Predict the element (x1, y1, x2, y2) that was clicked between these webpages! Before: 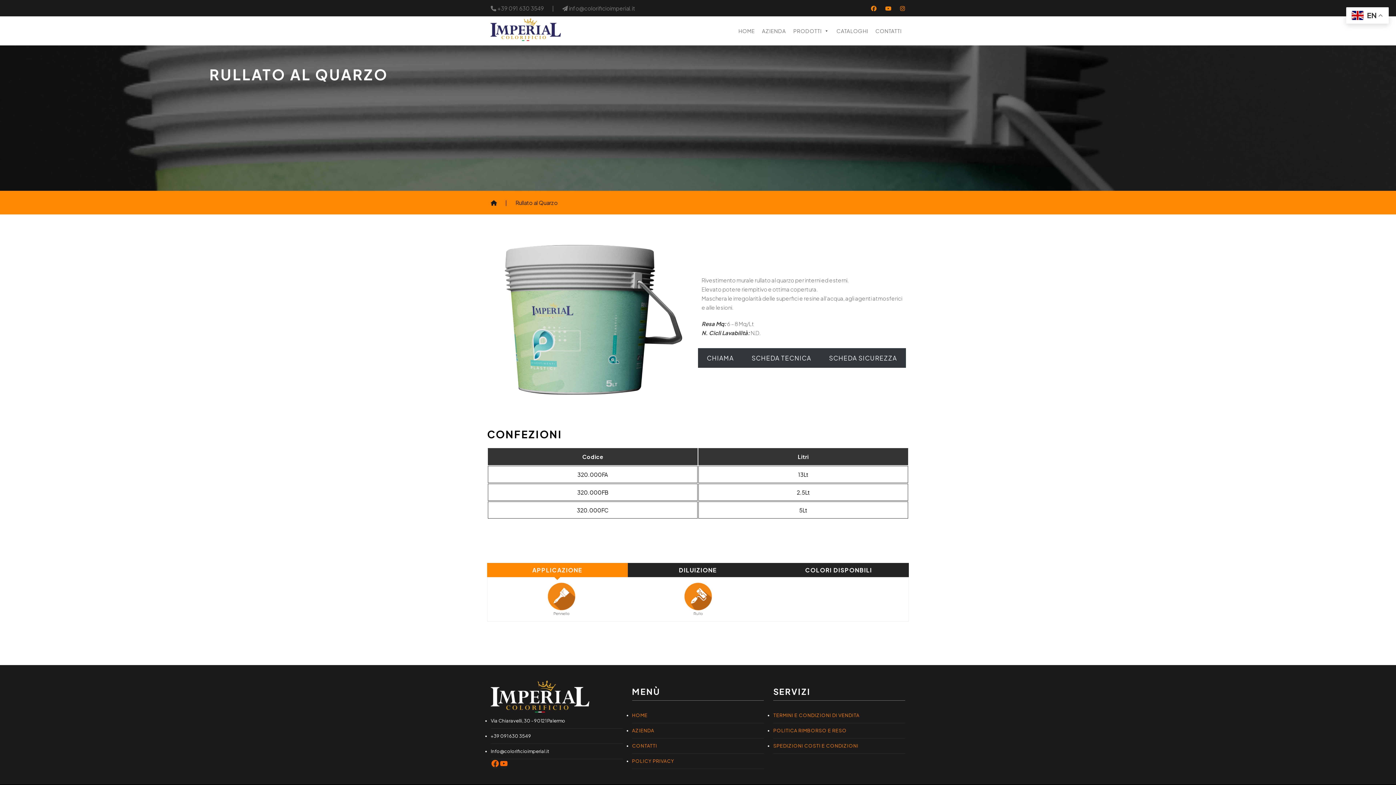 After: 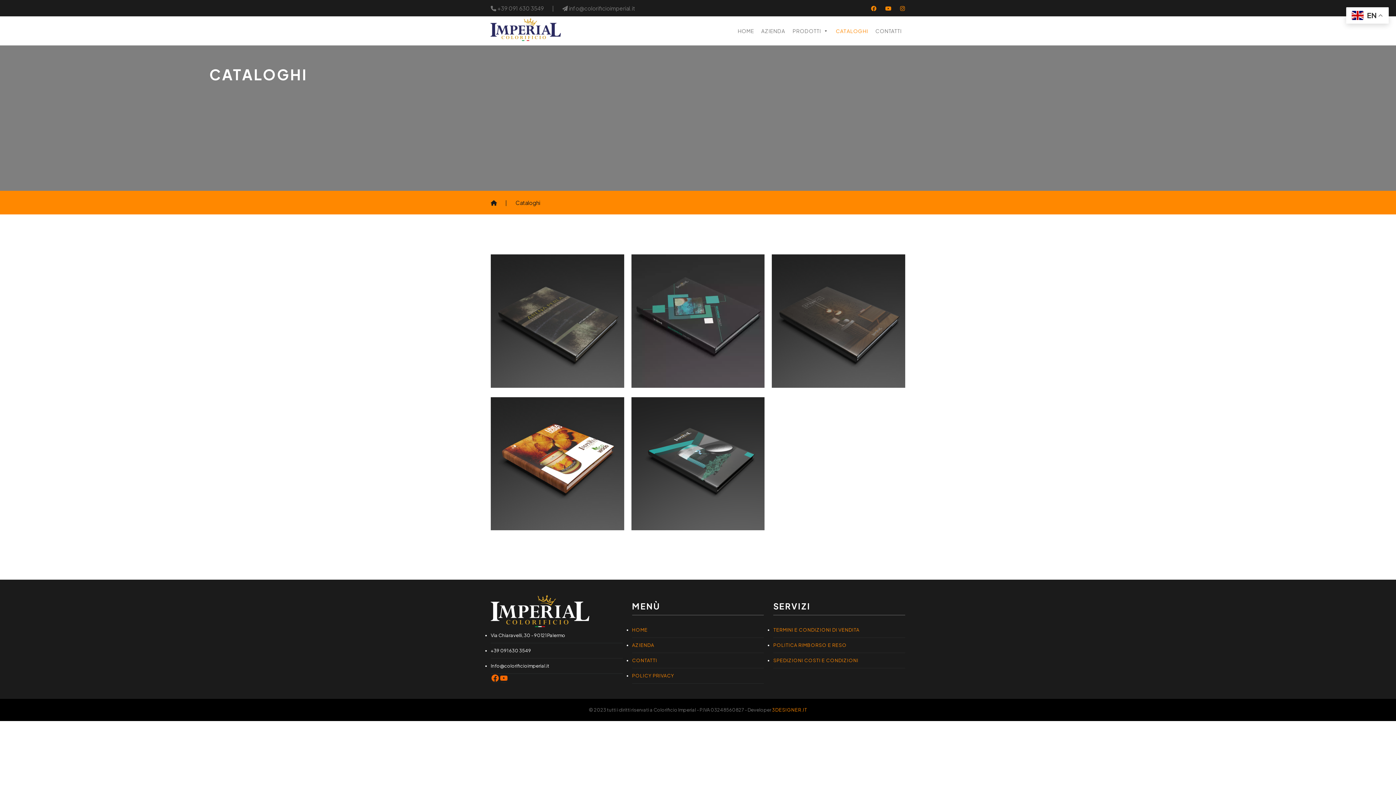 Action: label: CATALOGHI bbox: (833, 20, 872, 34)